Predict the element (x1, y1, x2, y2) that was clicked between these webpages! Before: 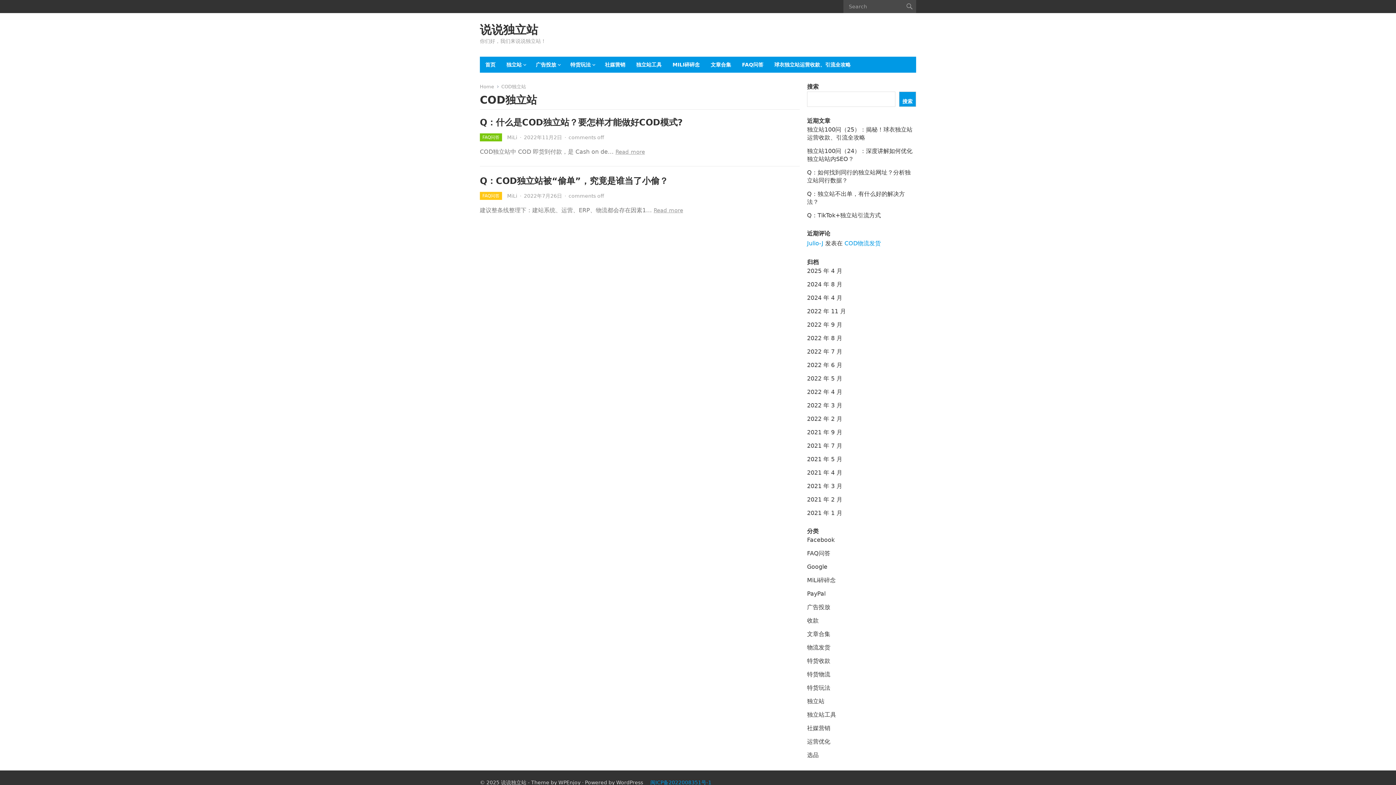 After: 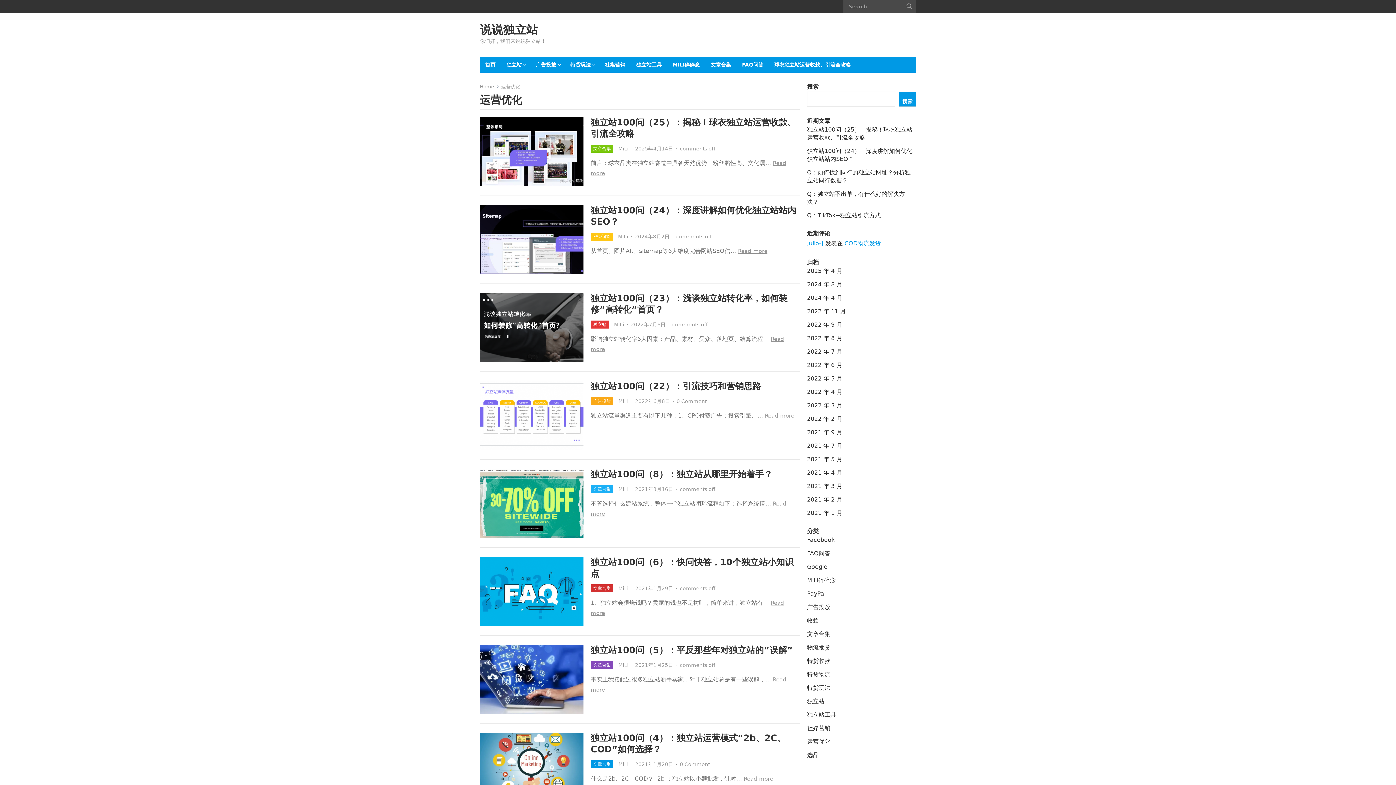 Action: label: 运营优化 bbox: (807, 738, 830, 745)